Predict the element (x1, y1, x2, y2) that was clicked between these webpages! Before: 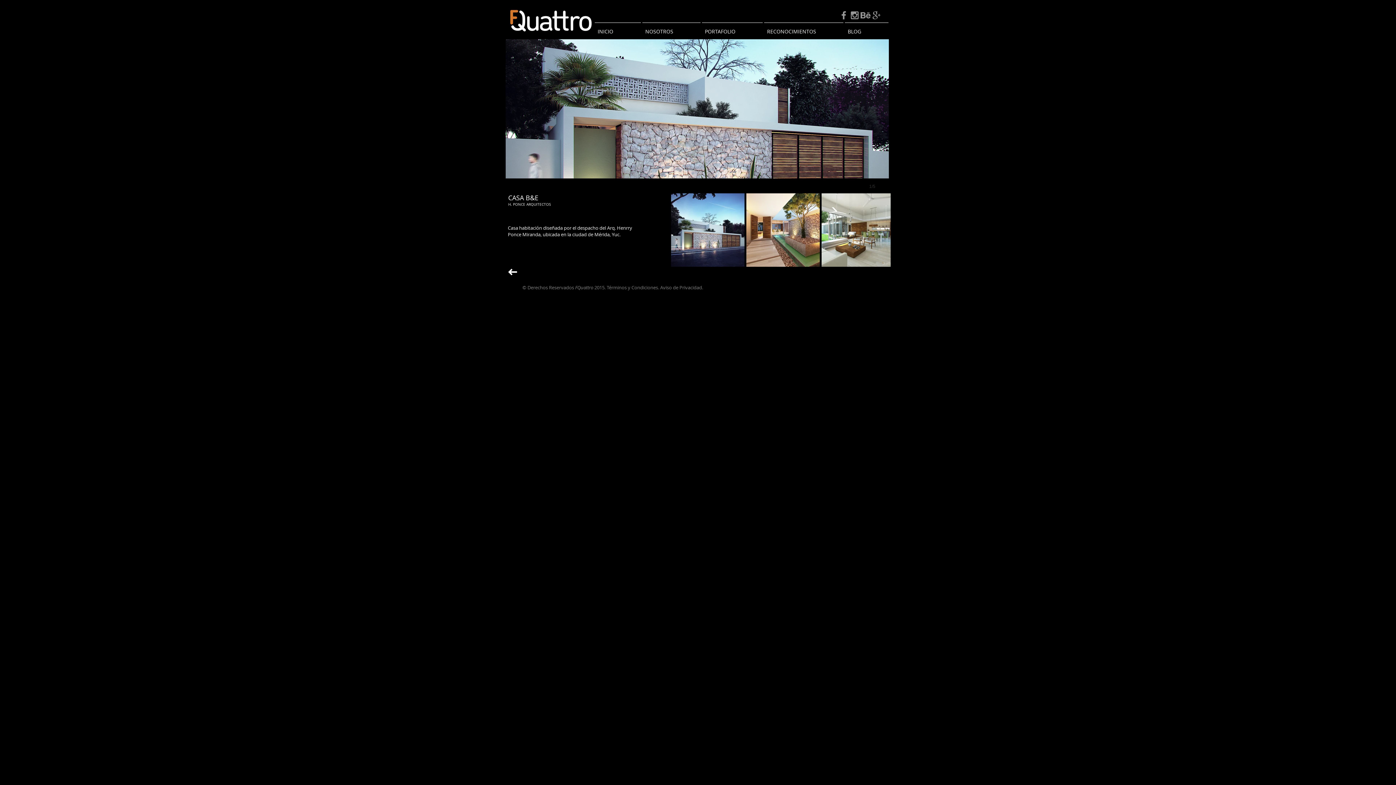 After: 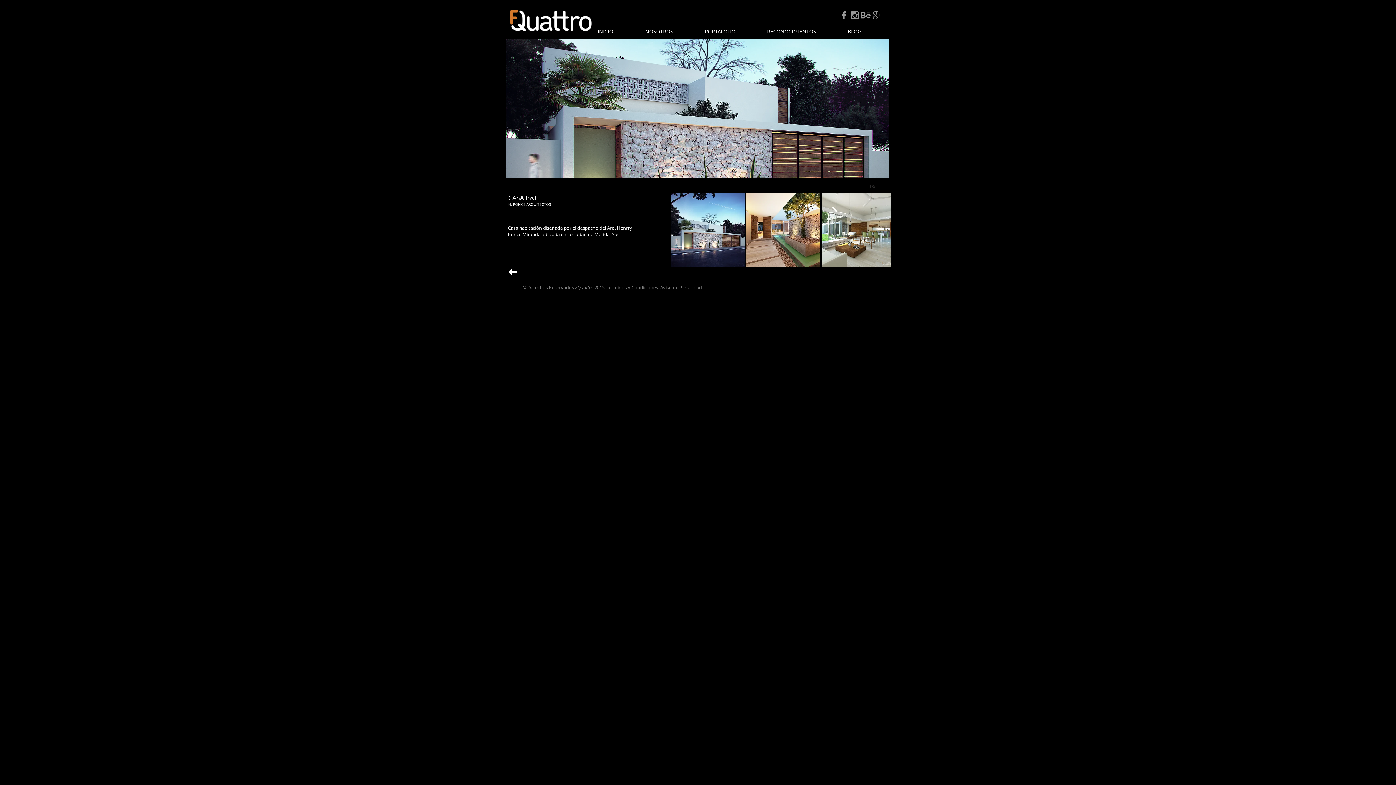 Action: bbox: (860, 9, 871, 20) label: LOGO BEHANCE